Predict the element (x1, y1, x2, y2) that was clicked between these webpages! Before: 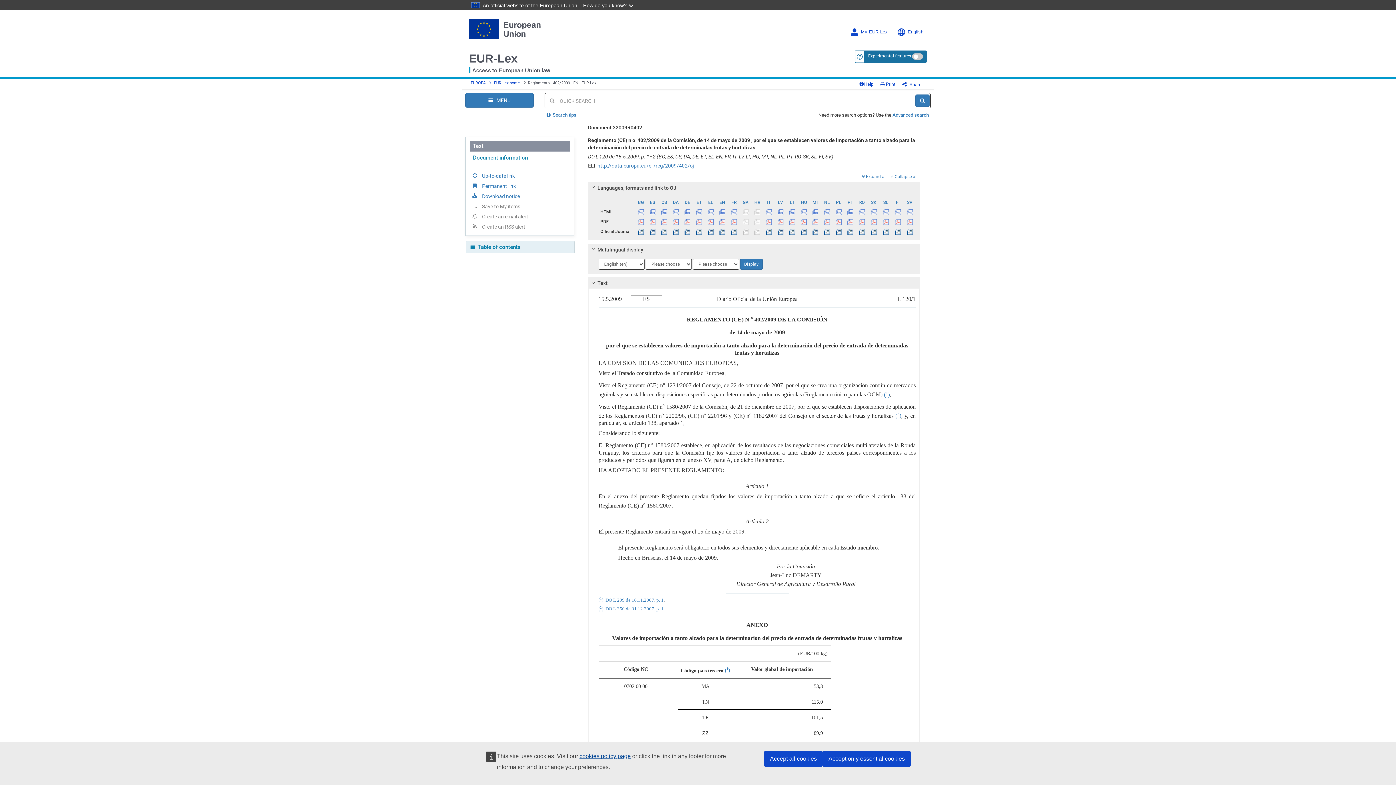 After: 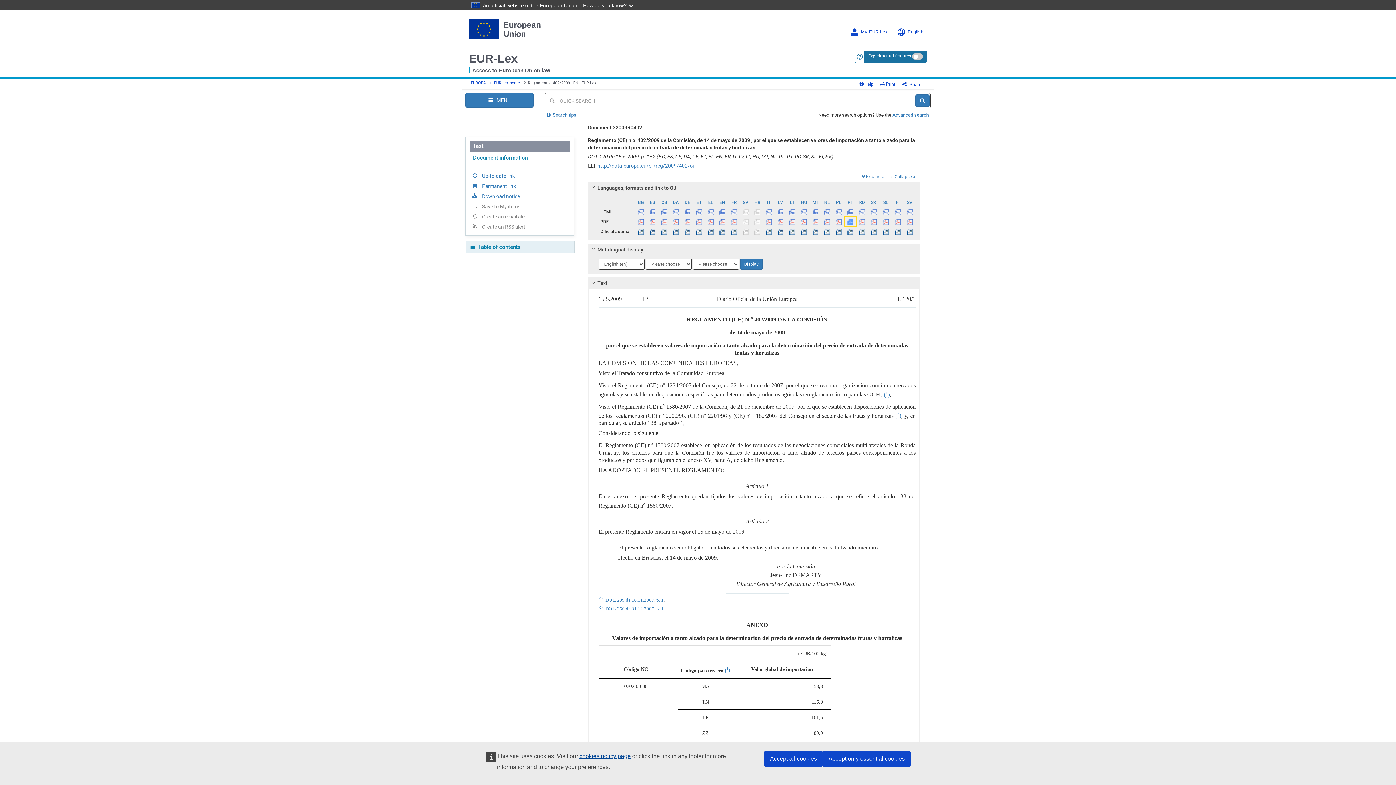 Action: bbox: (844, 217, 856, 226)